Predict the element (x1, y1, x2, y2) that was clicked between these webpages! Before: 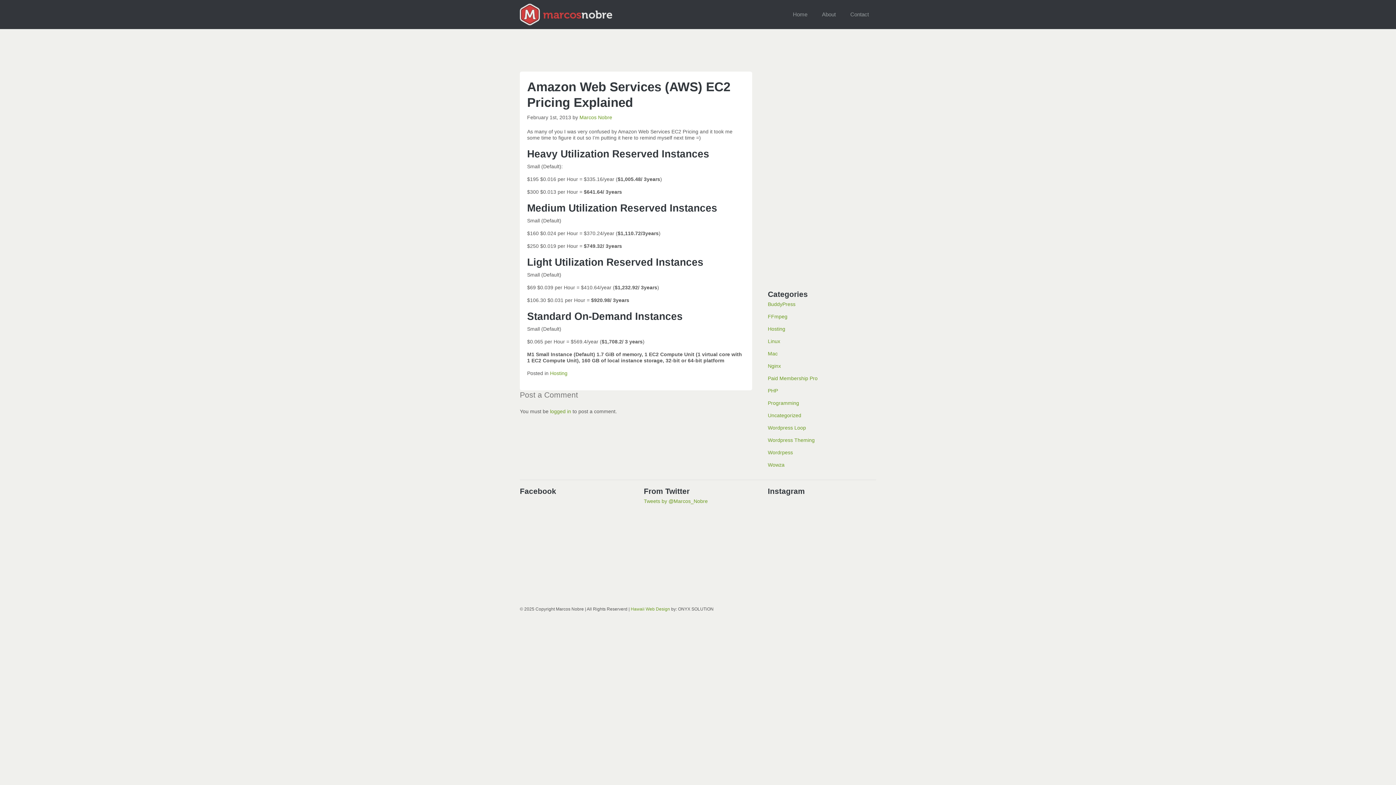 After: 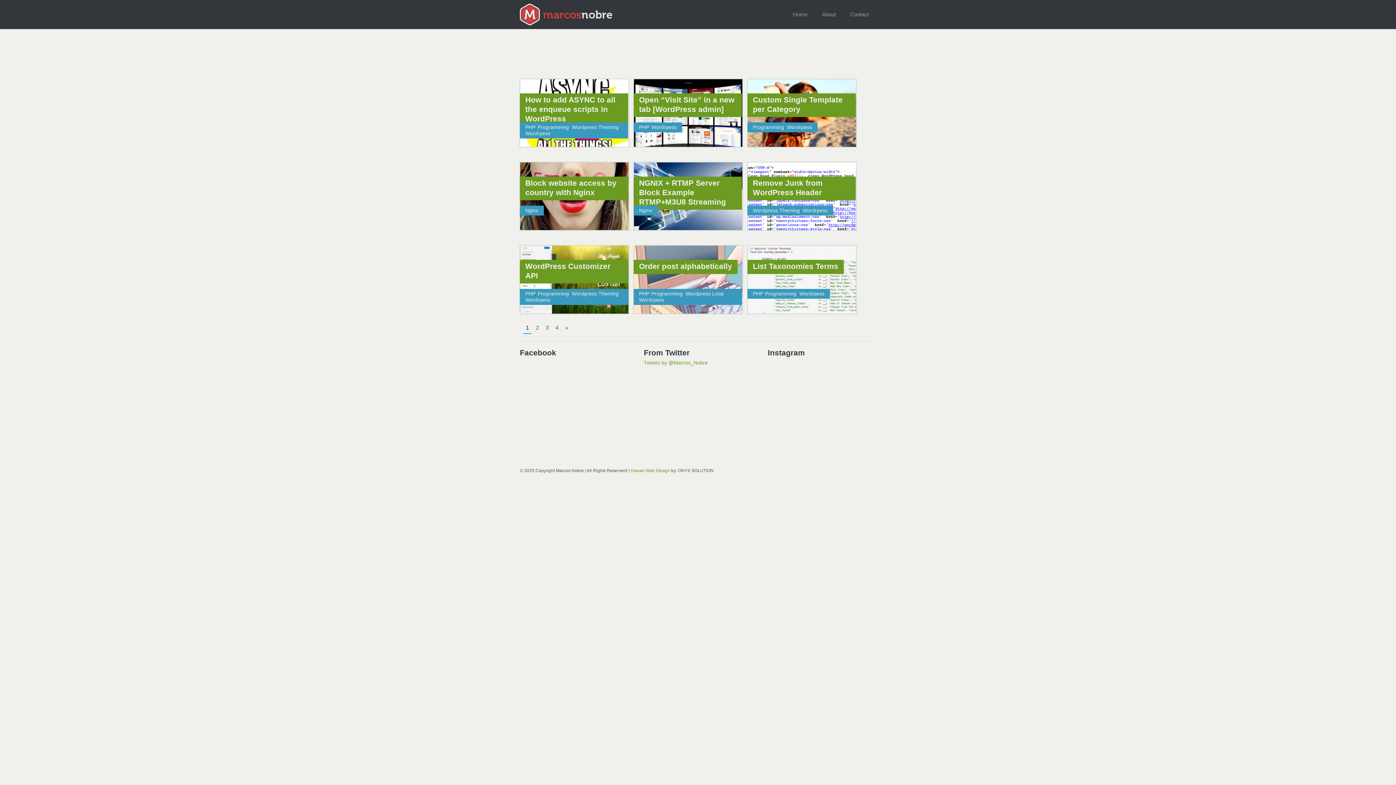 Action: label: Marcos Nobre bbox: (579, 114, 612, 120)